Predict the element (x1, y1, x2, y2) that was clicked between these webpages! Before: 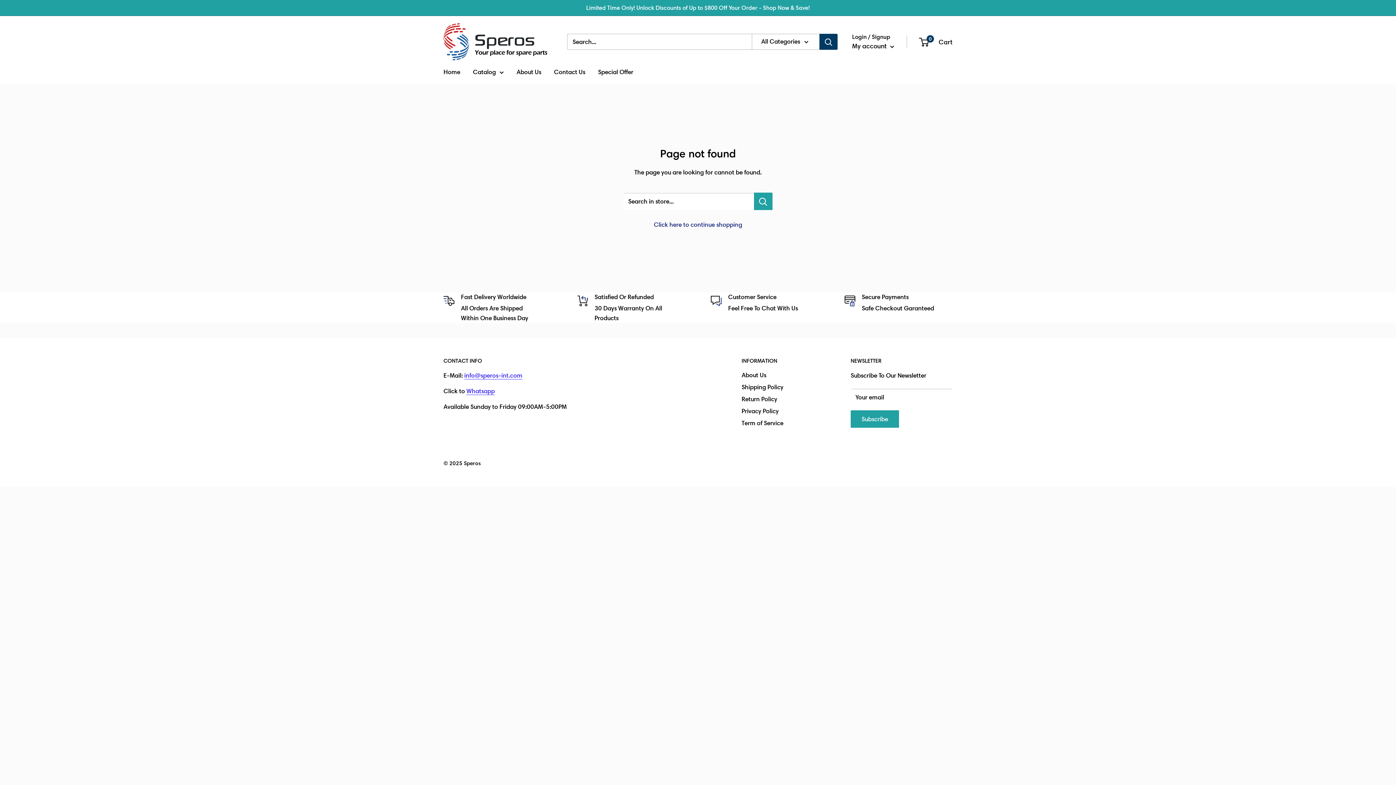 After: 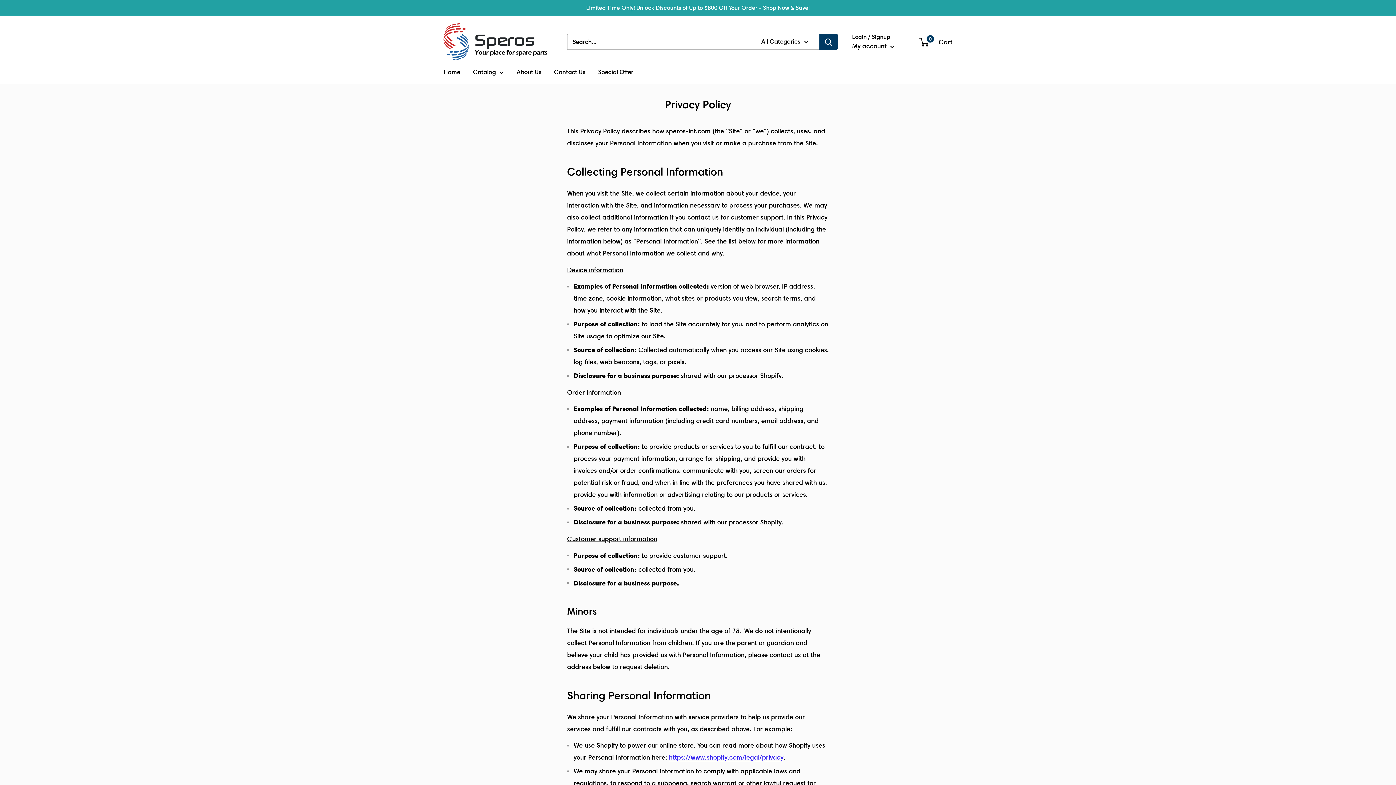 Action: bbox: (741, 405, 825, 417) label: Privacy Policy